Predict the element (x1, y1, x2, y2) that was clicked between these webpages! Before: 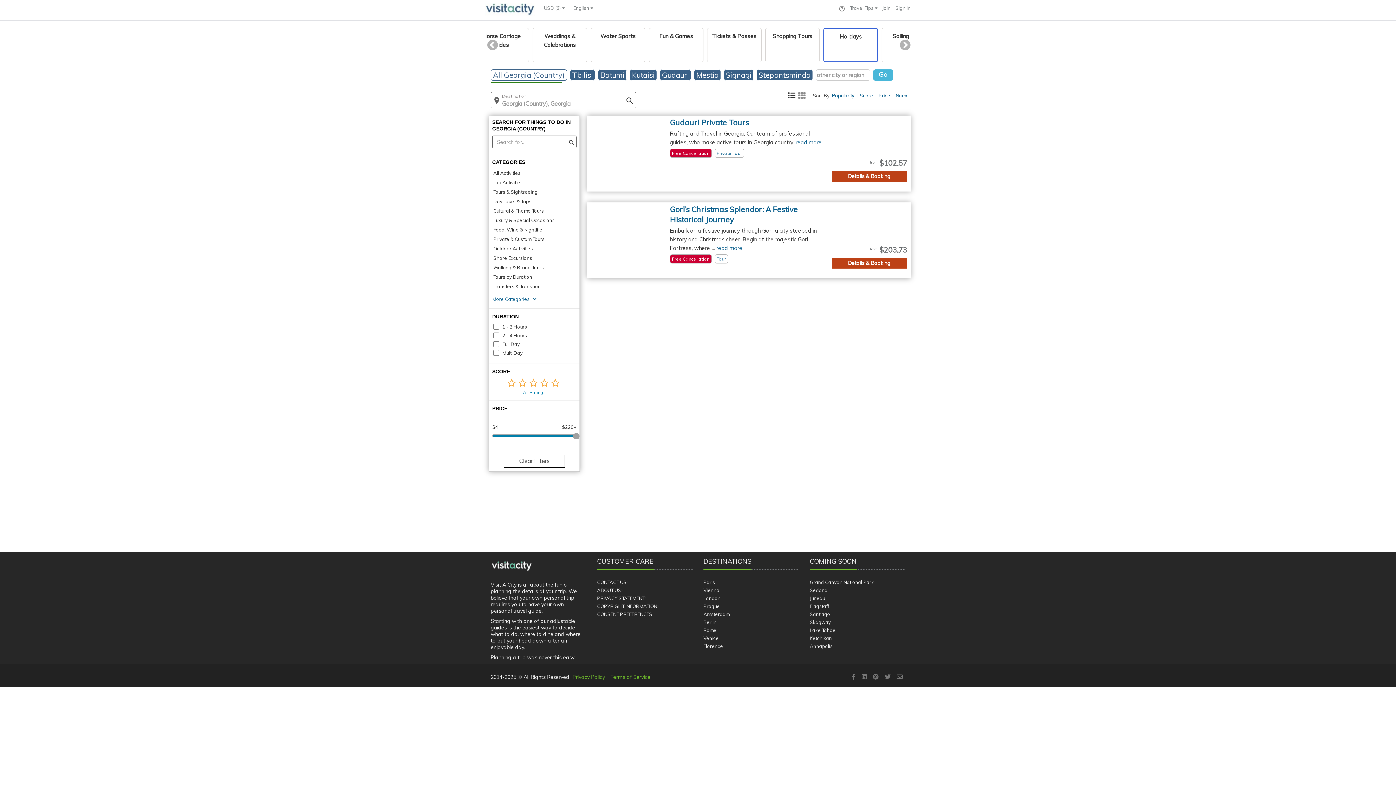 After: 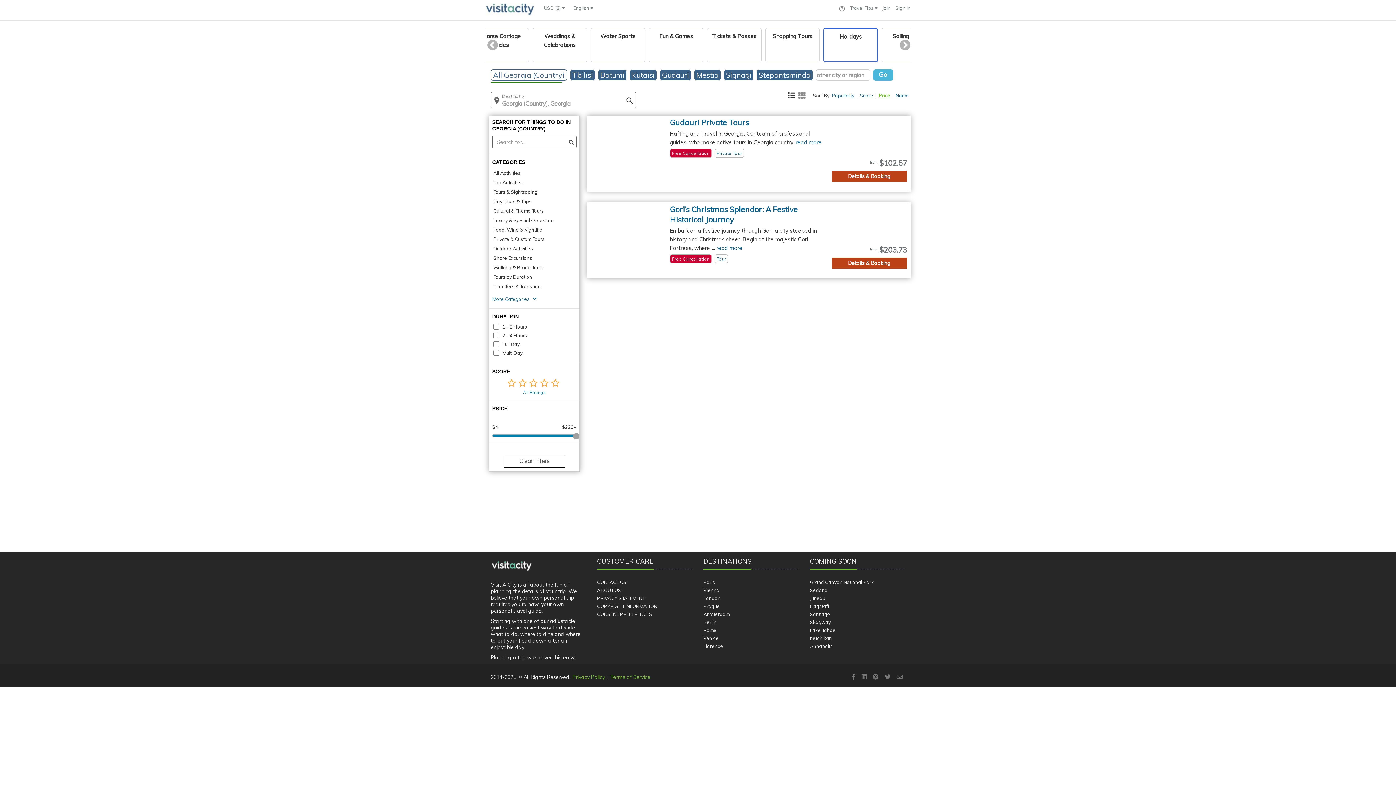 Action: label: Price bbox: (878, 92, 890, 98)